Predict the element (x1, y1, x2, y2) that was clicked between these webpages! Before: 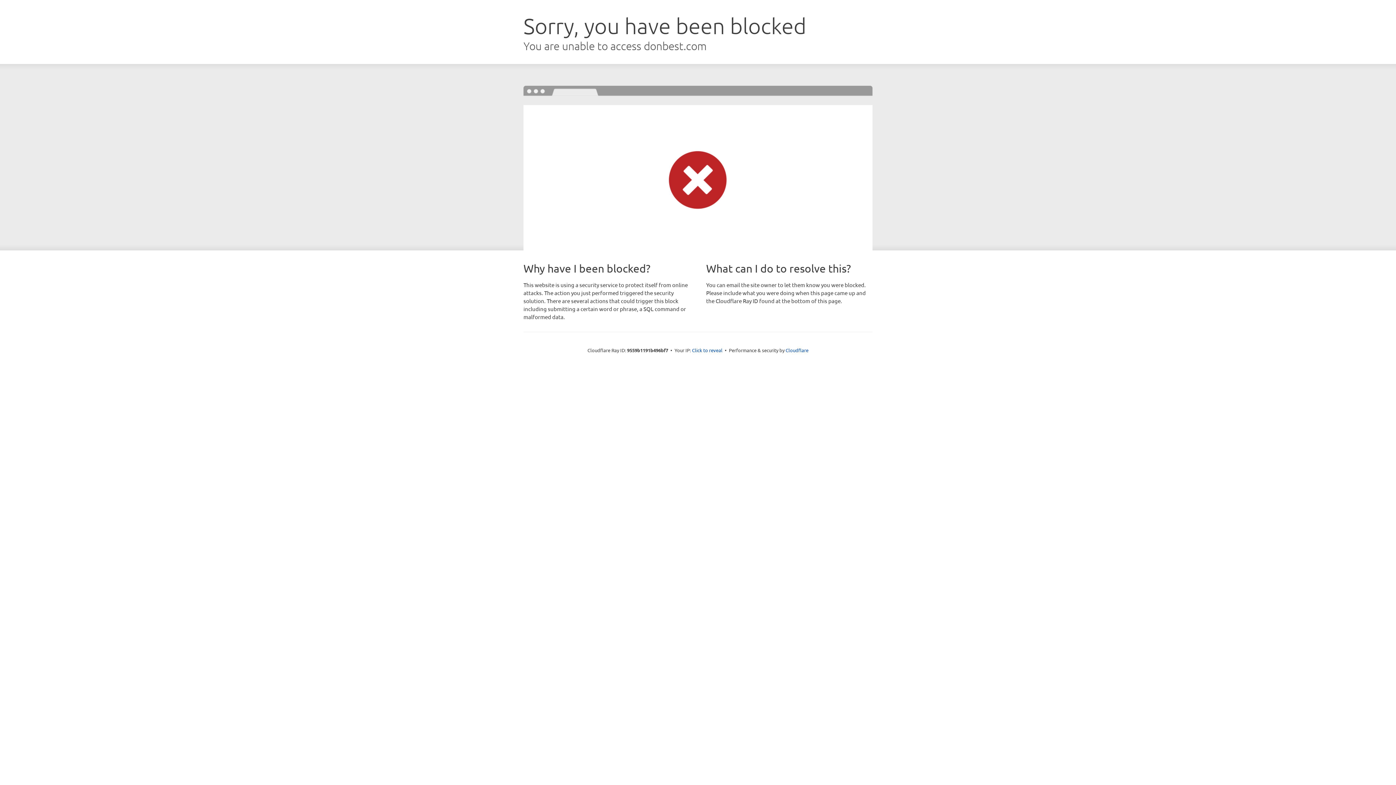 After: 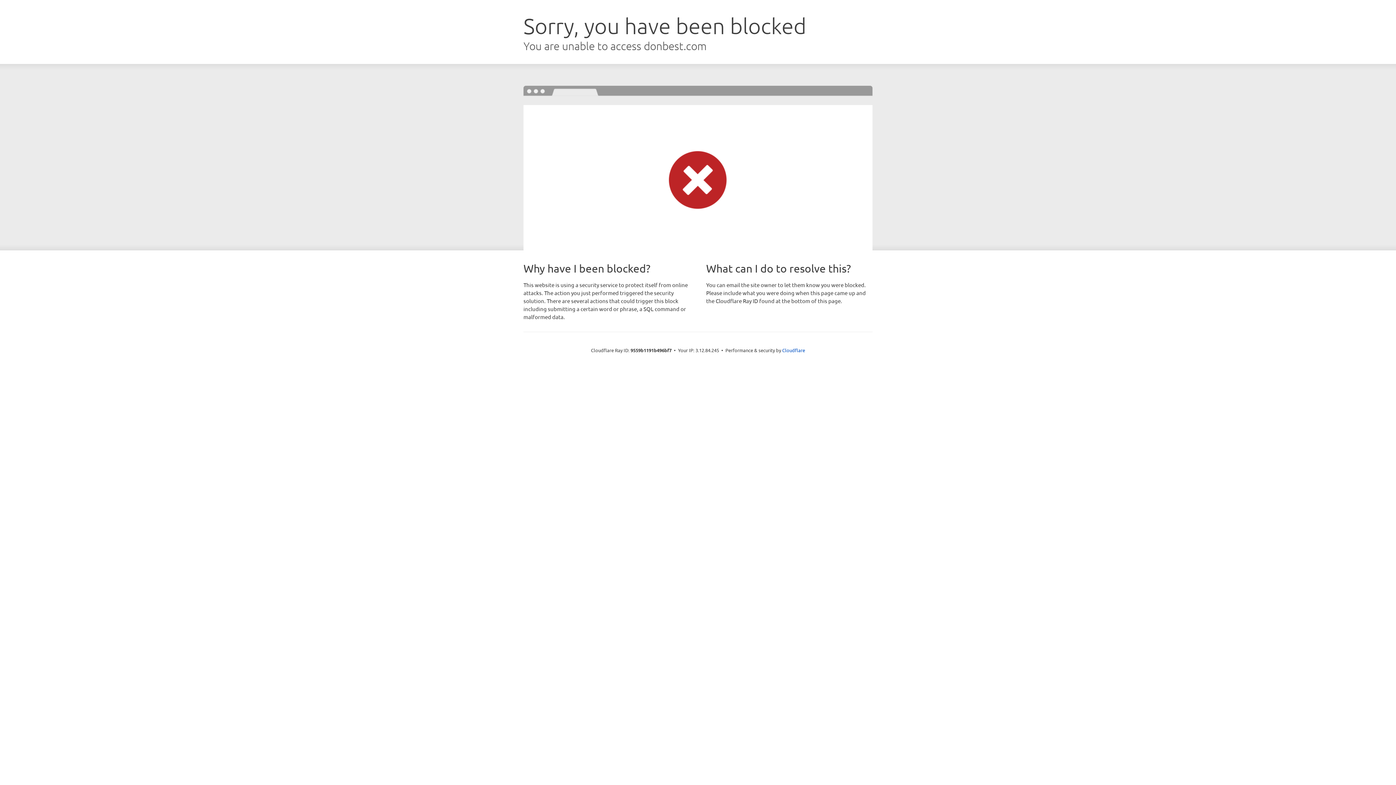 Action: bbox: (692, 346, 722, 353) label: Click to reveal